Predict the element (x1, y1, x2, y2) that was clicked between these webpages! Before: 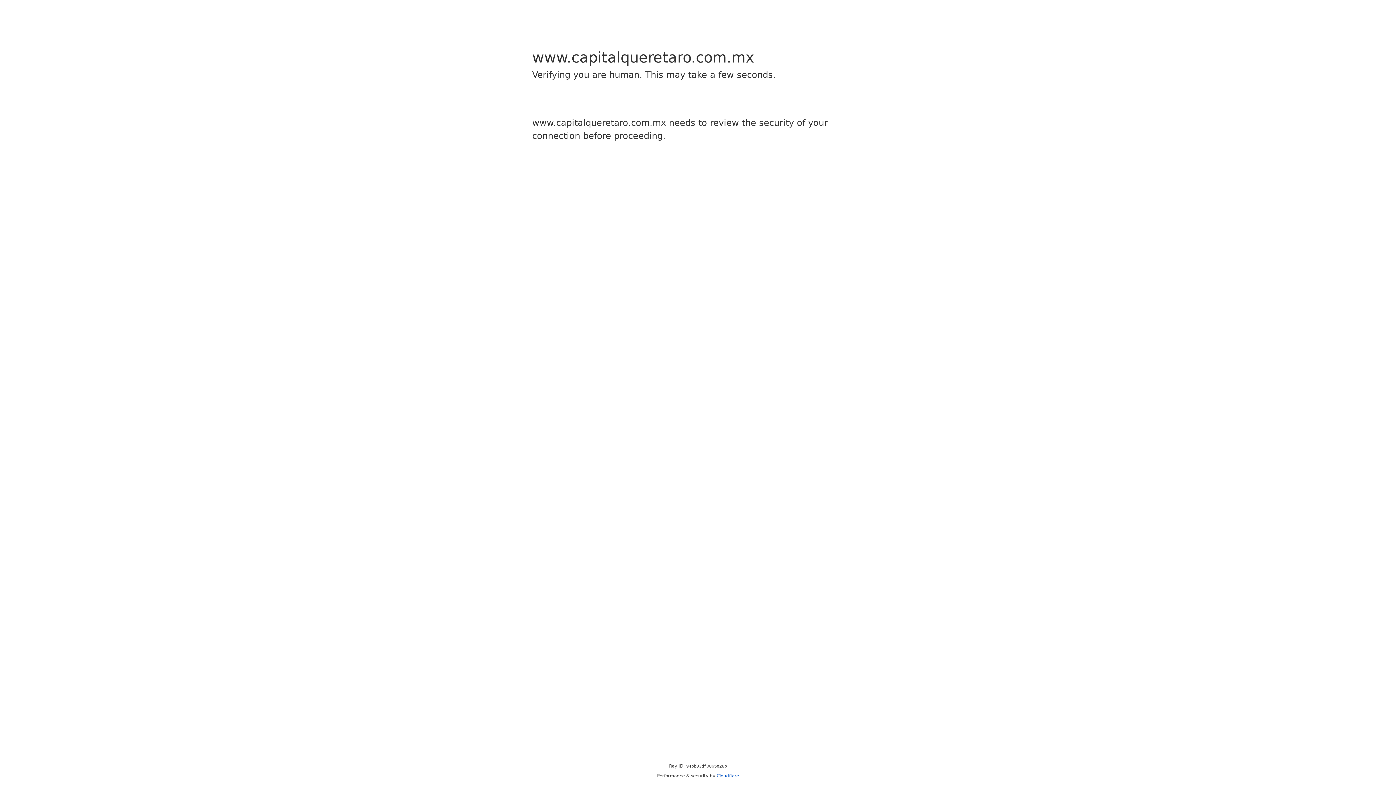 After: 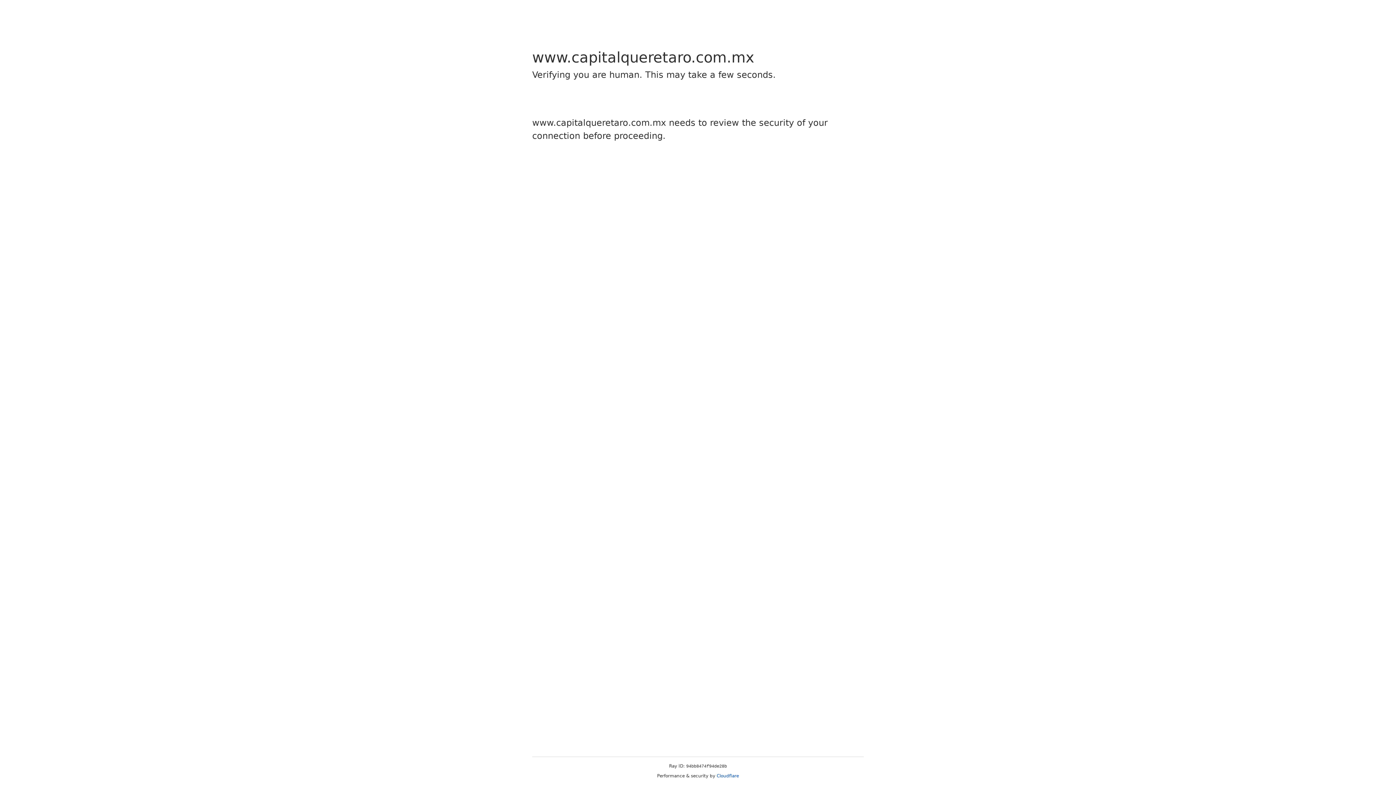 Action: bbox: (716, 773, 739, 778) label: Cloudflare